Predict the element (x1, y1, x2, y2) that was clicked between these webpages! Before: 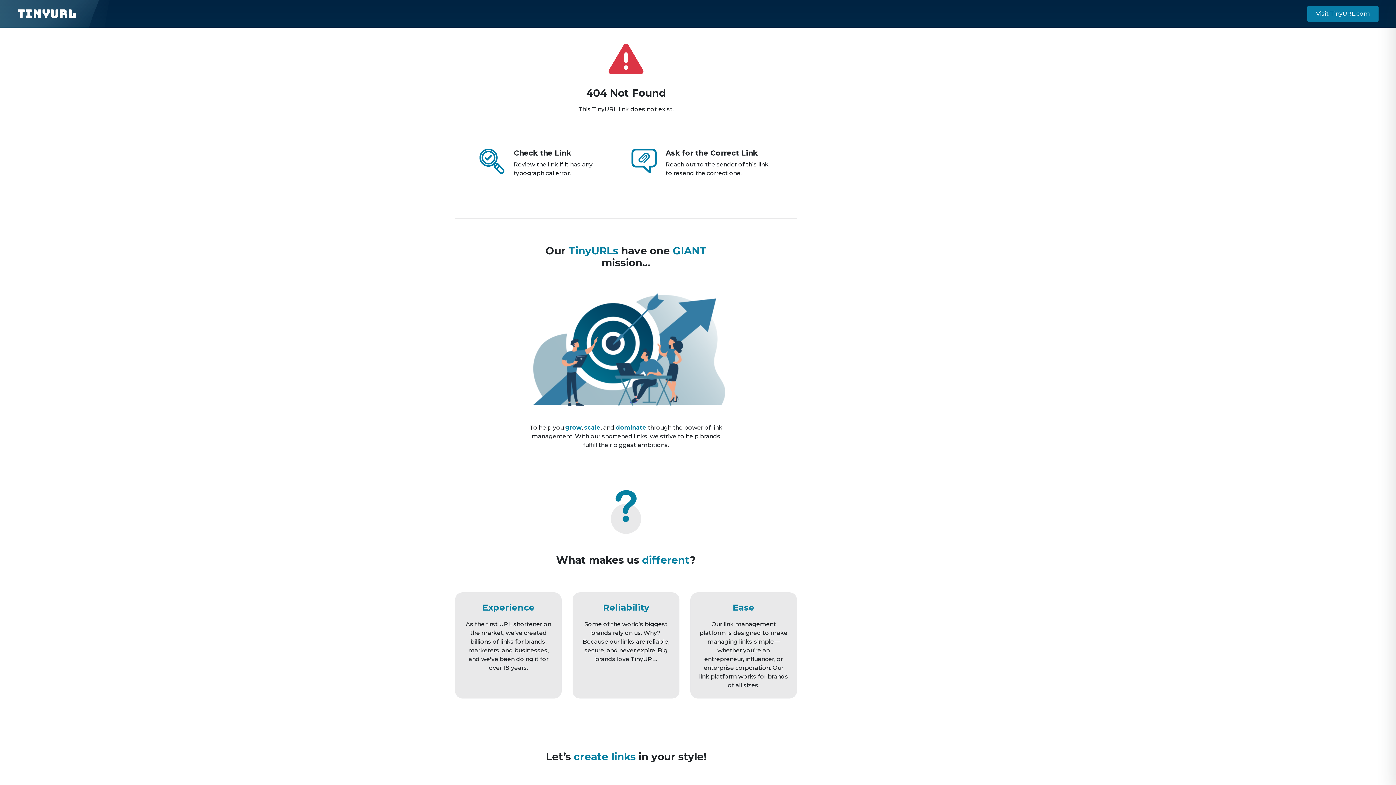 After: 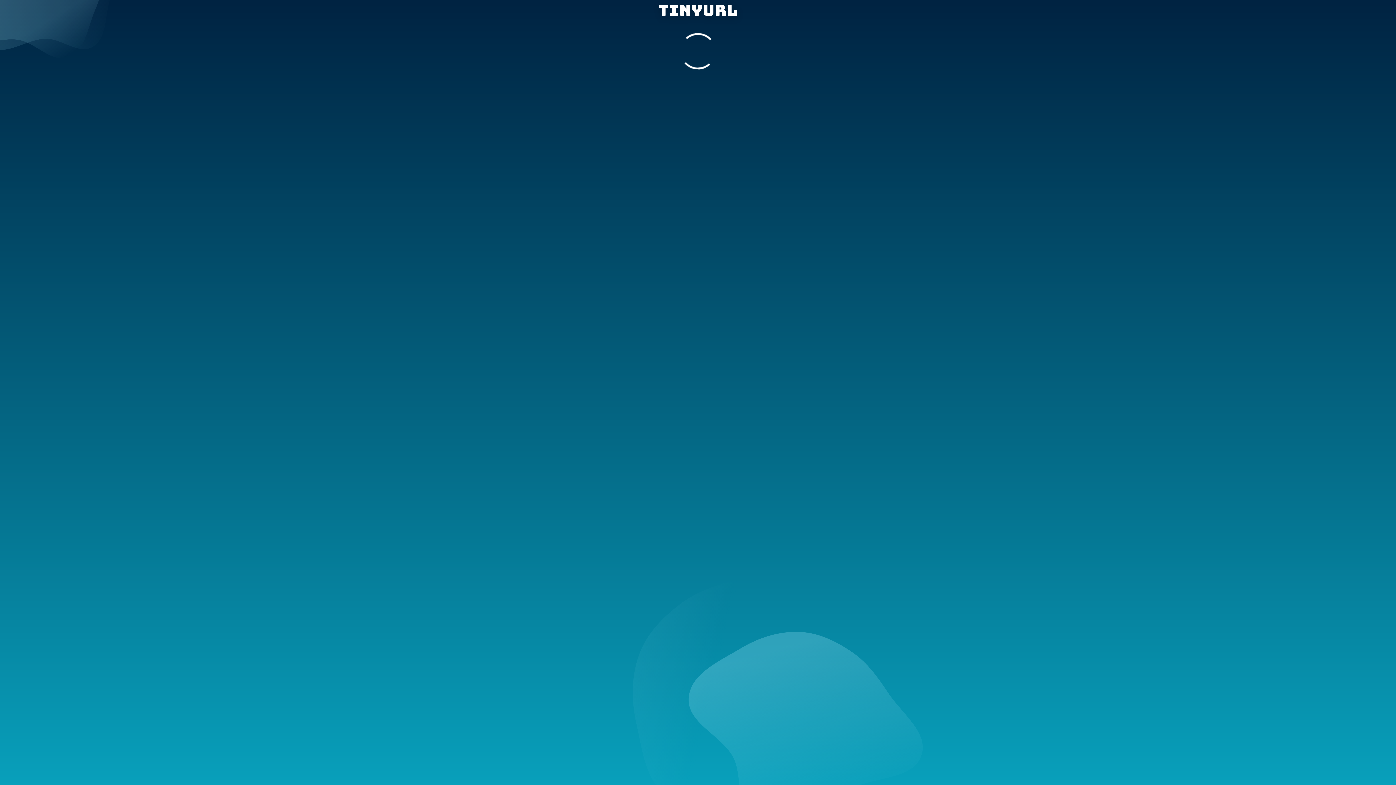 Action: bbox: (1307, 5, 1378, 21) label: Visit TinyURL.com